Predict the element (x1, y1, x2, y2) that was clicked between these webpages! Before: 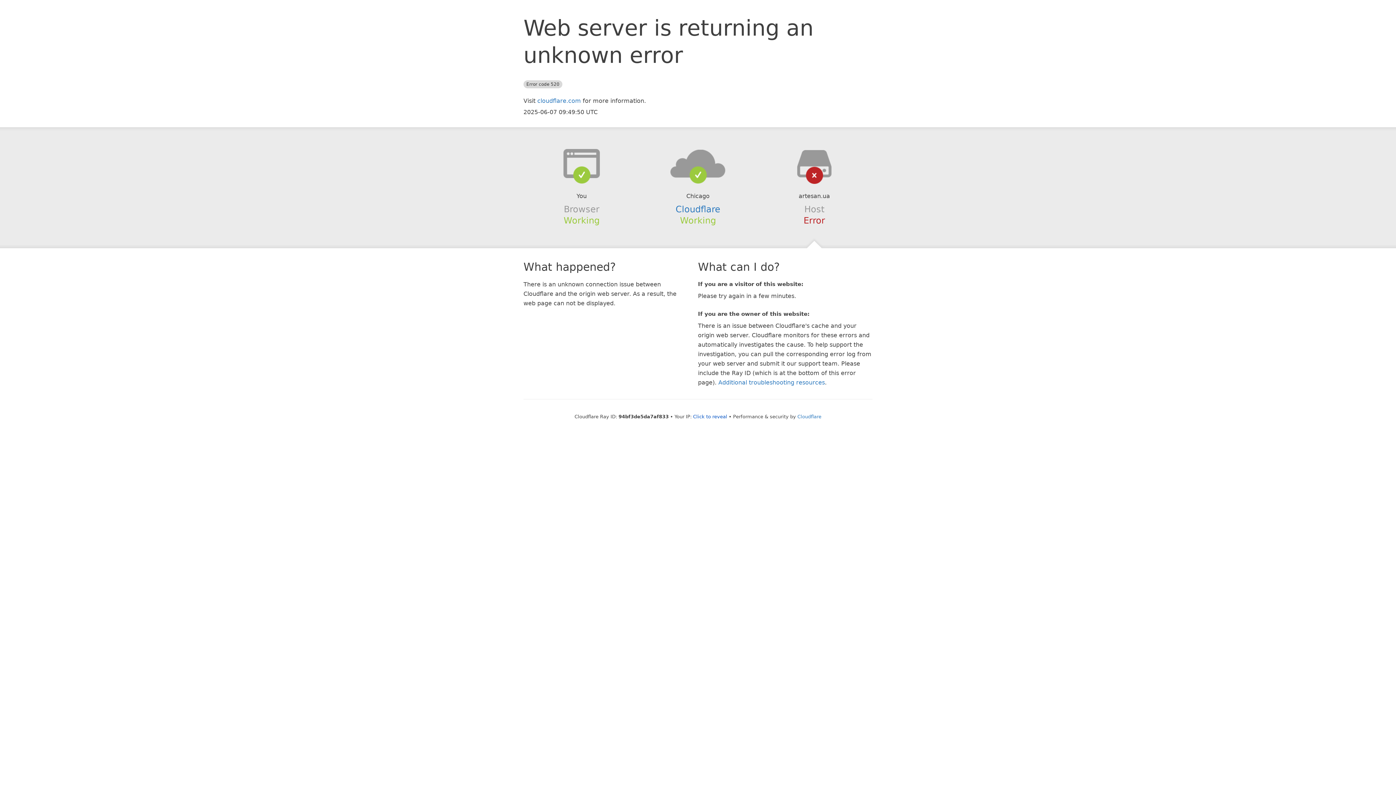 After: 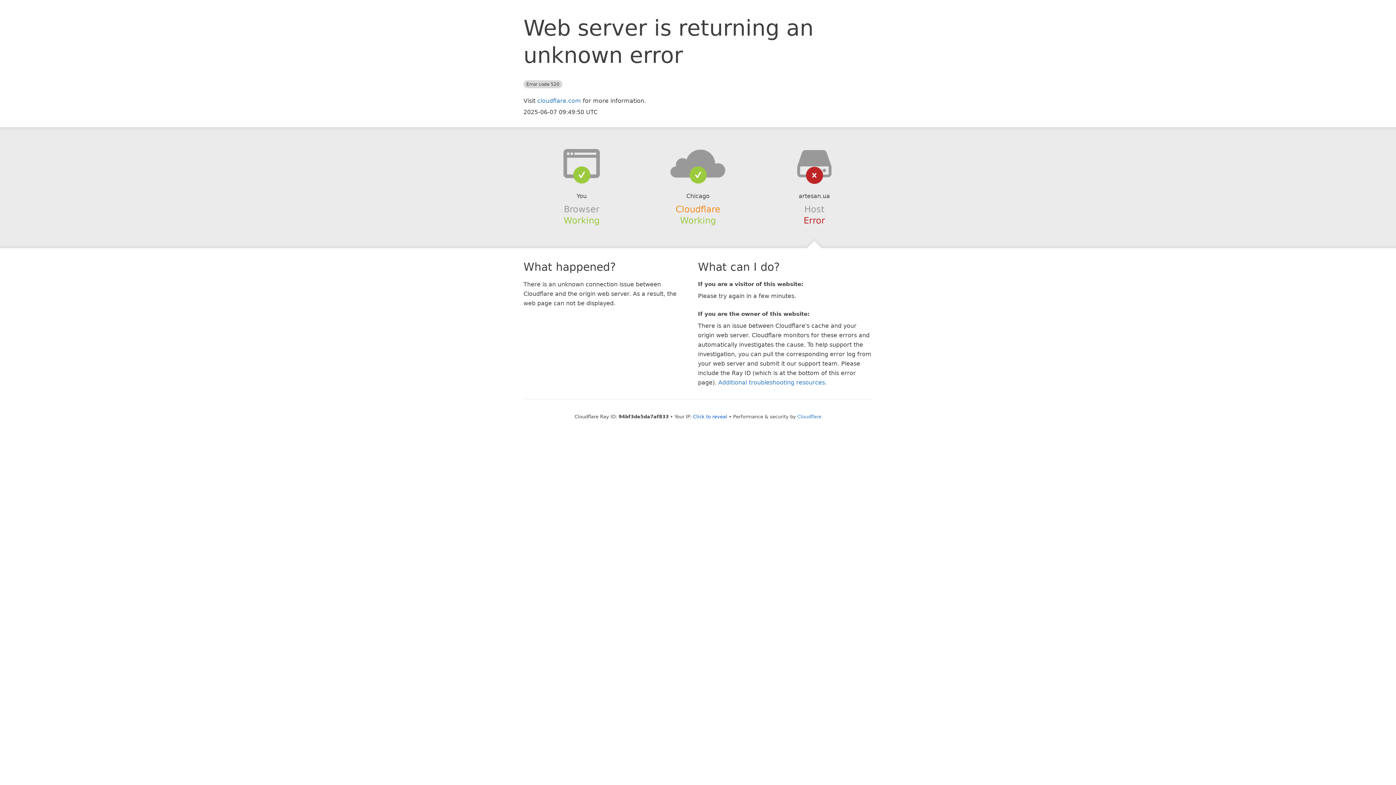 Action: bbox: (675, 204, 720, 214) label: Cloudflare